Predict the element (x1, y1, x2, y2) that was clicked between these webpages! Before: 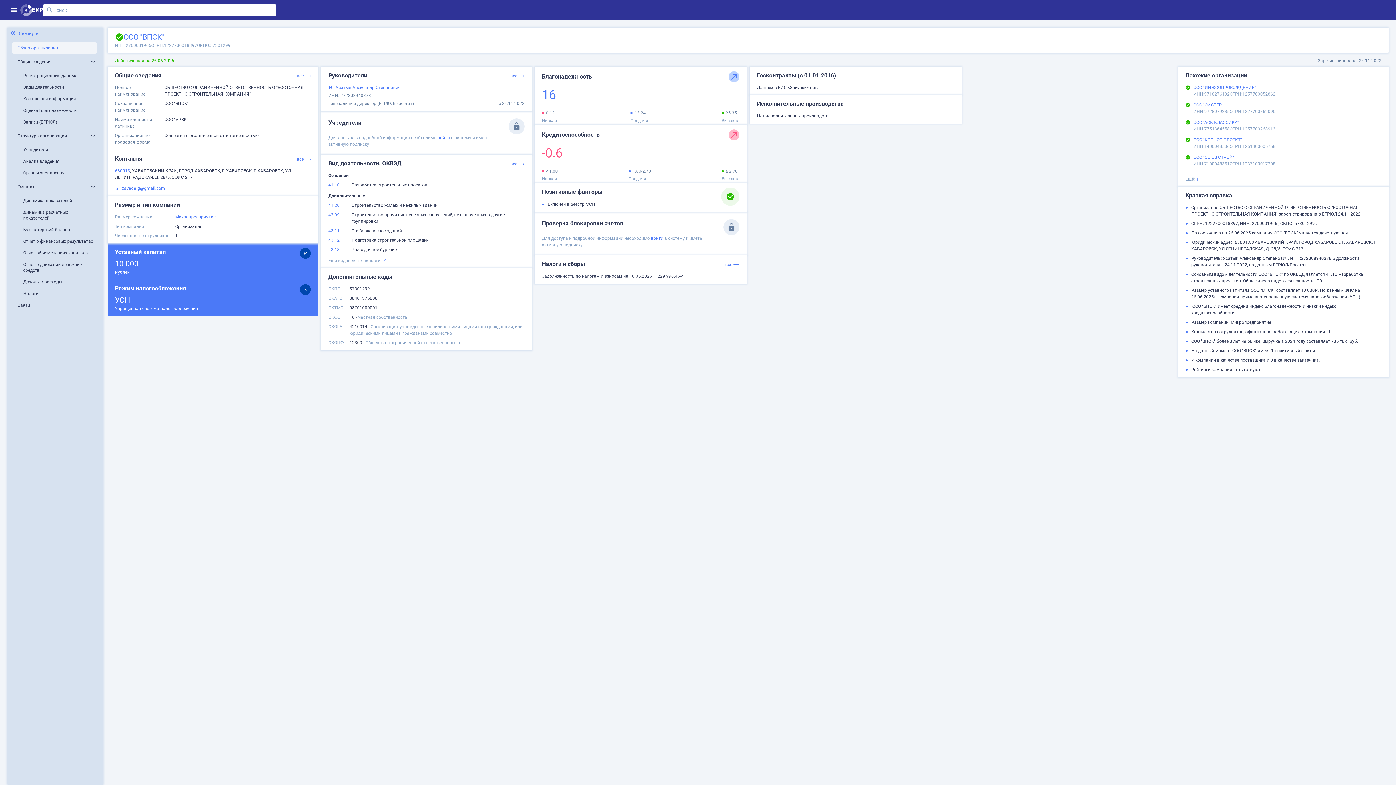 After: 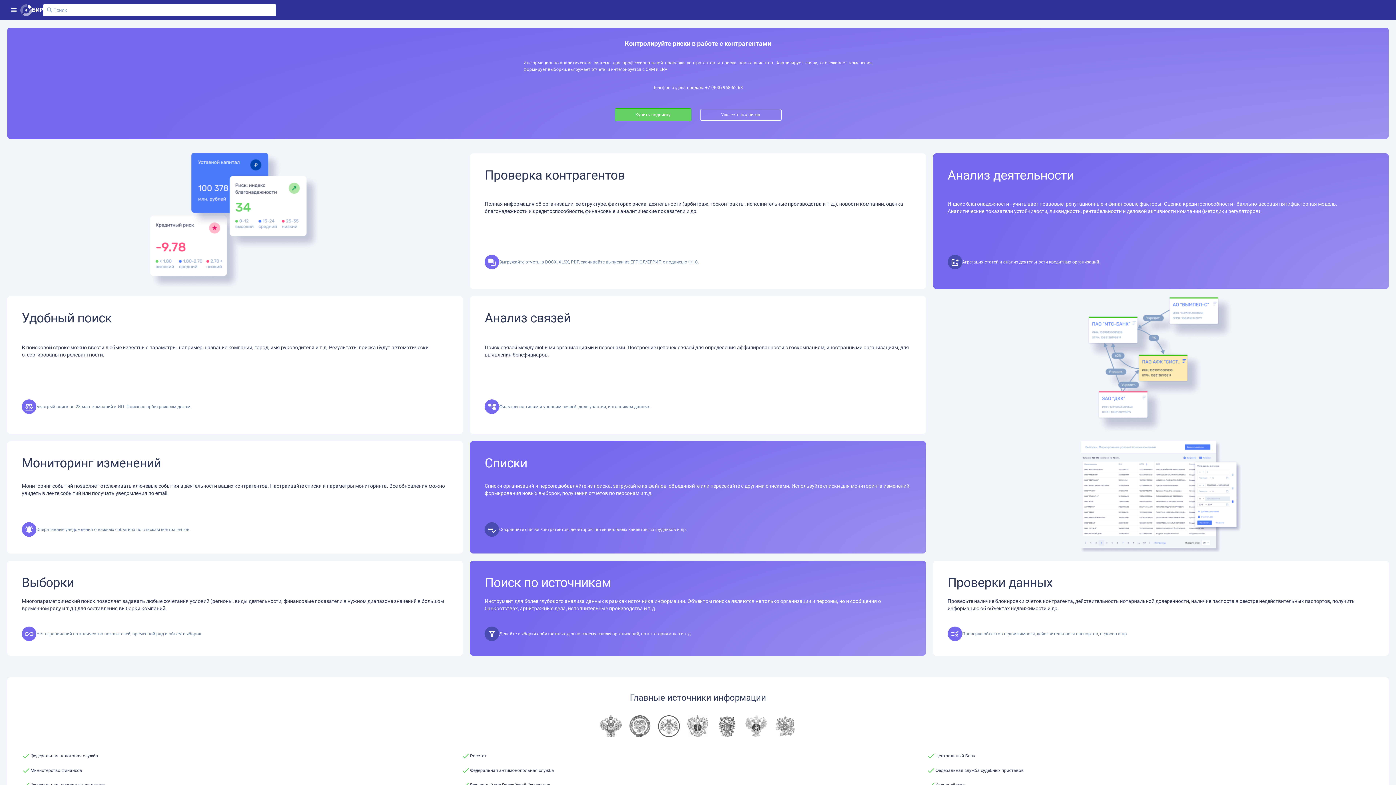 Action: bbox: (20, 4, 43, 16) label: БИР